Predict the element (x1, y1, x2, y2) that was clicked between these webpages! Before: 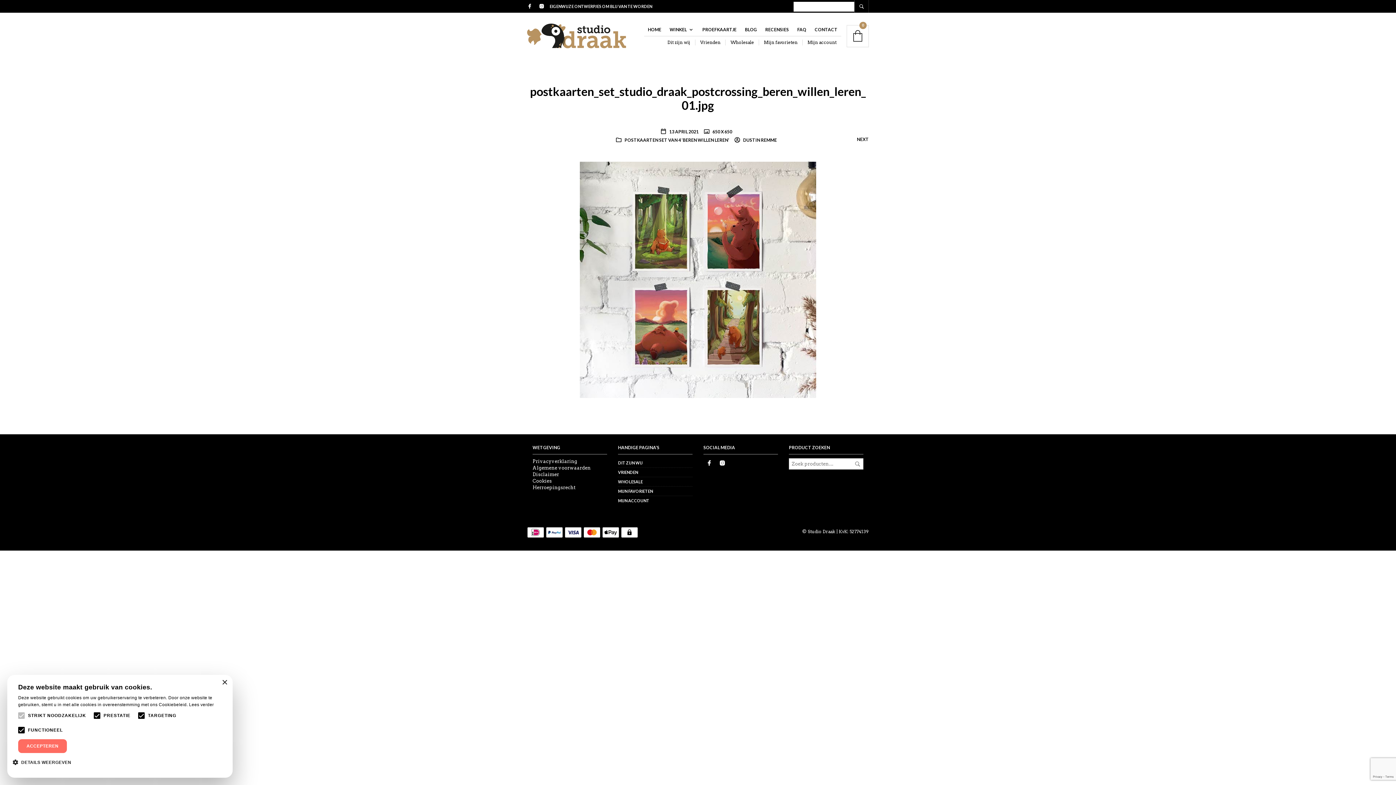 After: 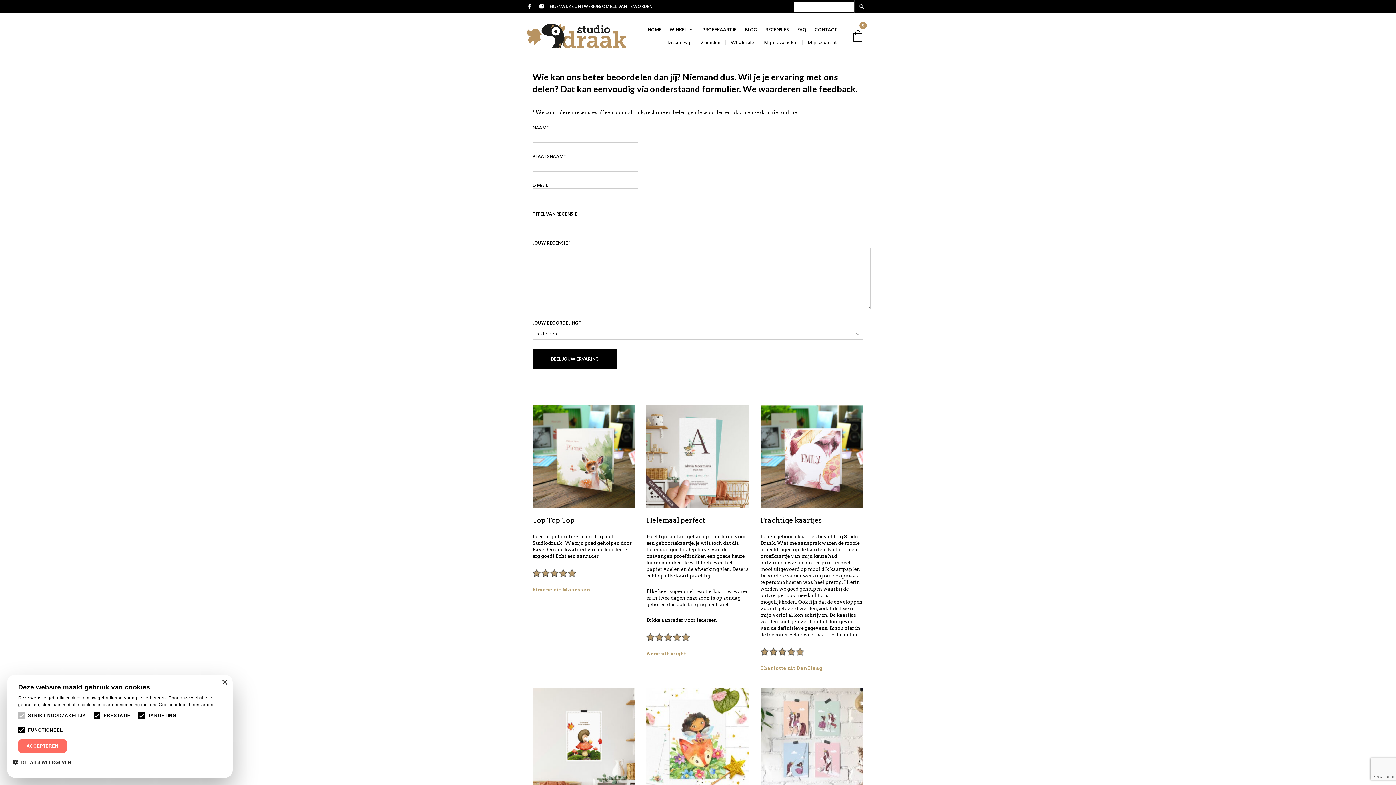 Action: bbox: (761, 23, 792, 36) label: RECENSIES